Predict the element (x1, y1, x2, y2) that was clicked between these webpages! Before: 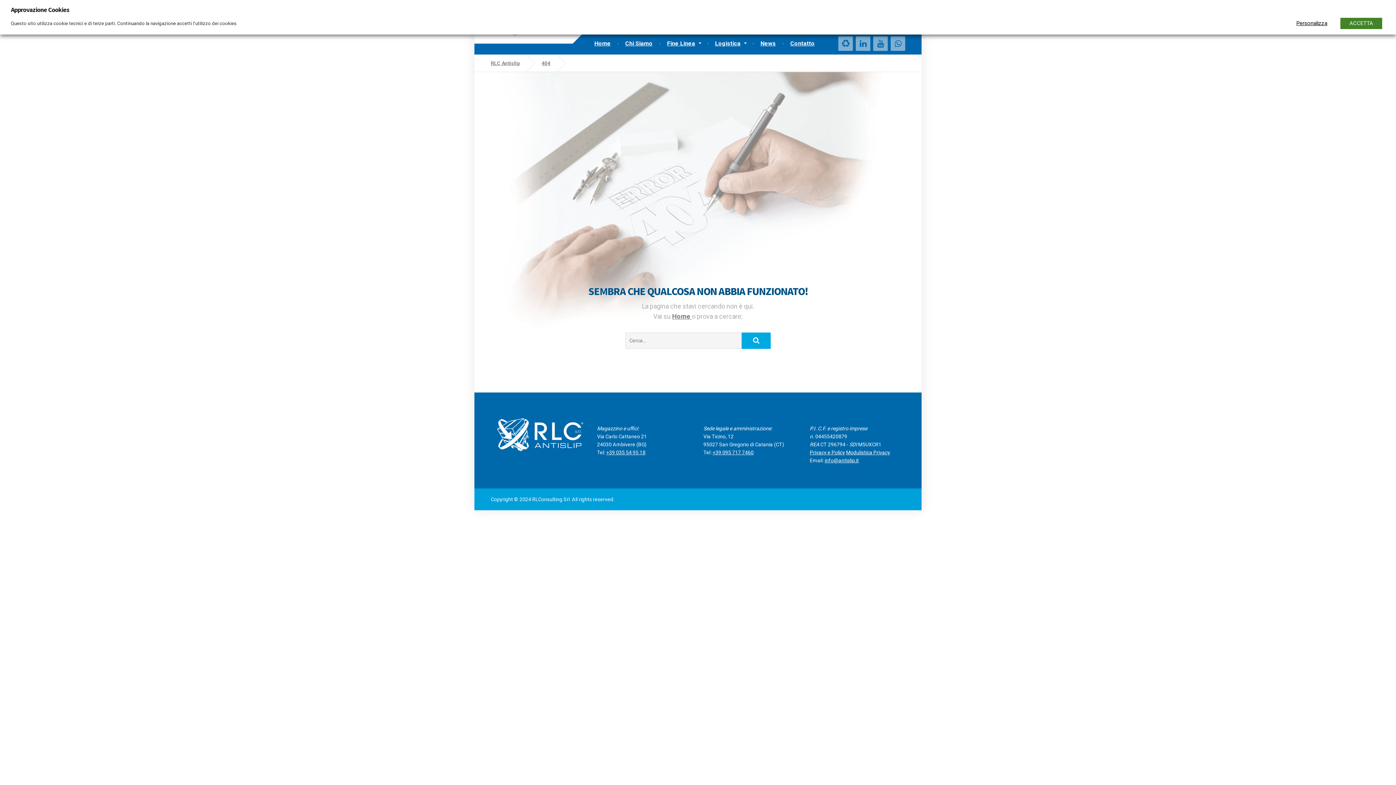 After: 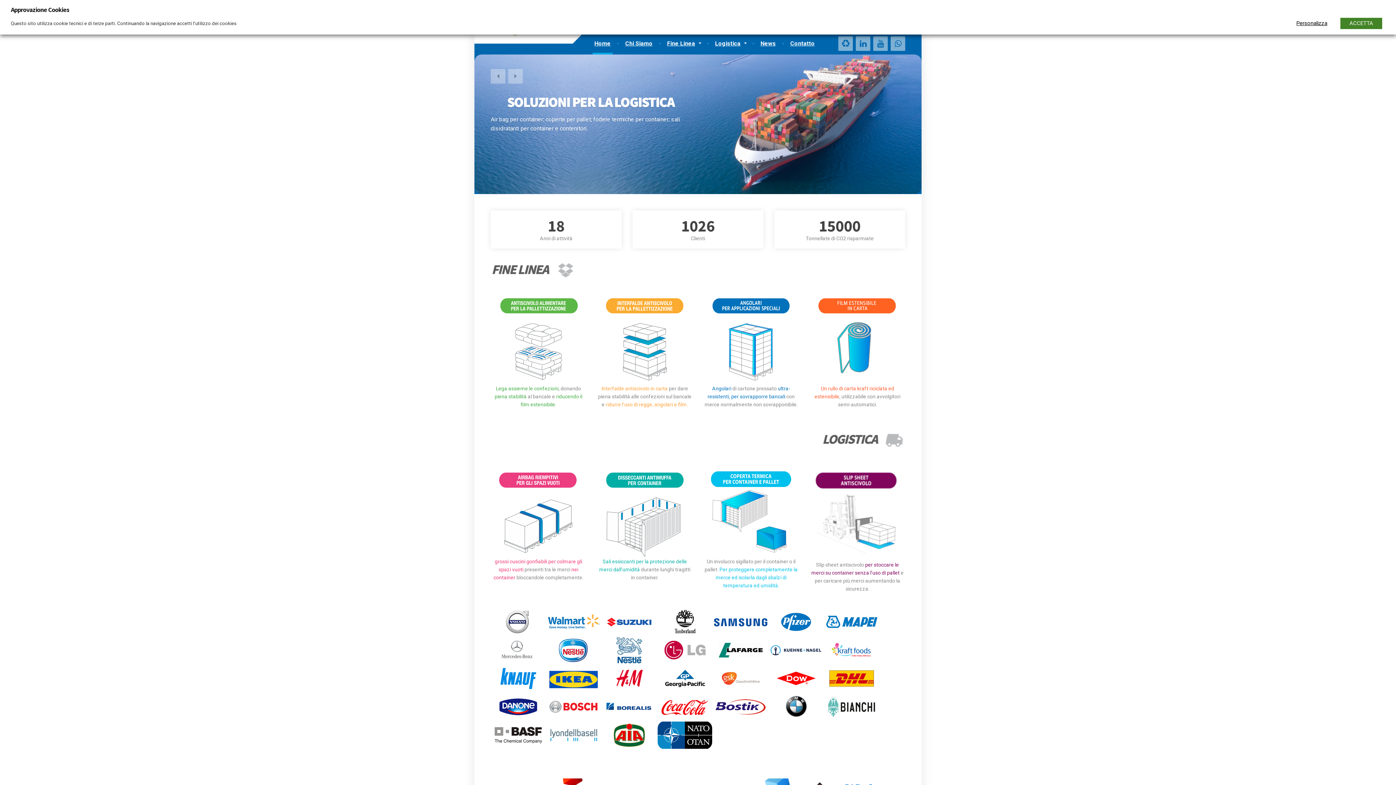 Action: bbox: (672, 312, 692, 320) label: Home 